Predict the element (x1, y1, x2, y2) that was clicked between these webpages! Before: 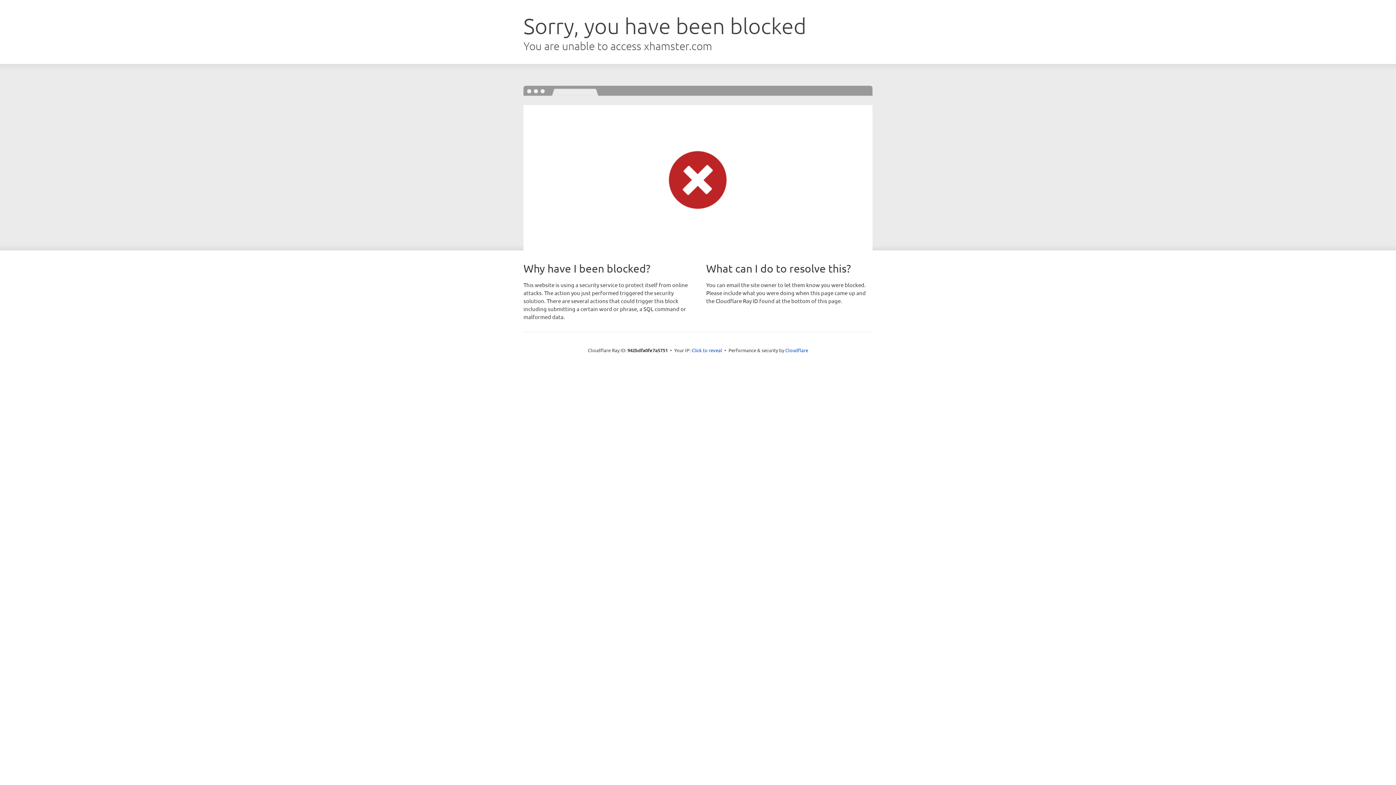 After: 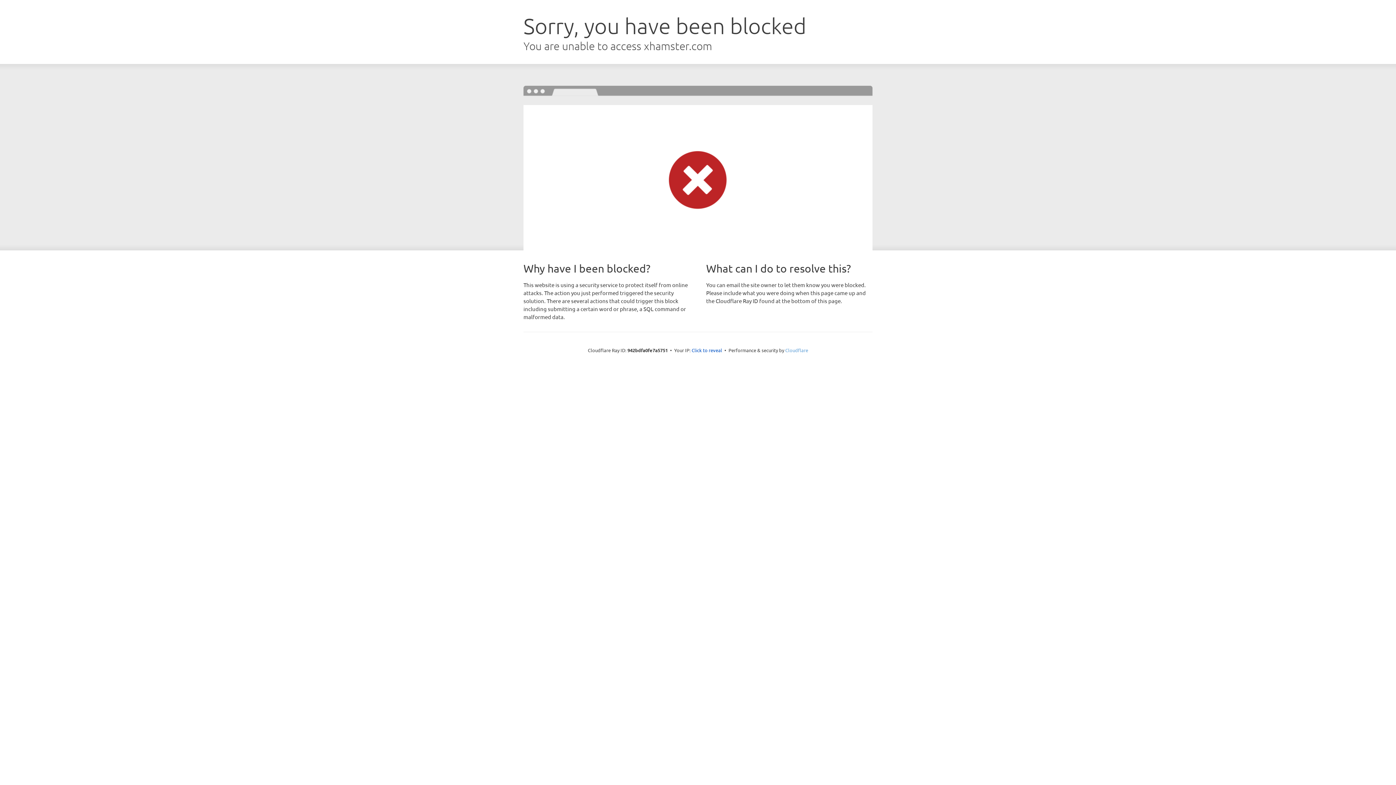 Action: bbox: (785, 347, 808, 353) label: Cloudflare